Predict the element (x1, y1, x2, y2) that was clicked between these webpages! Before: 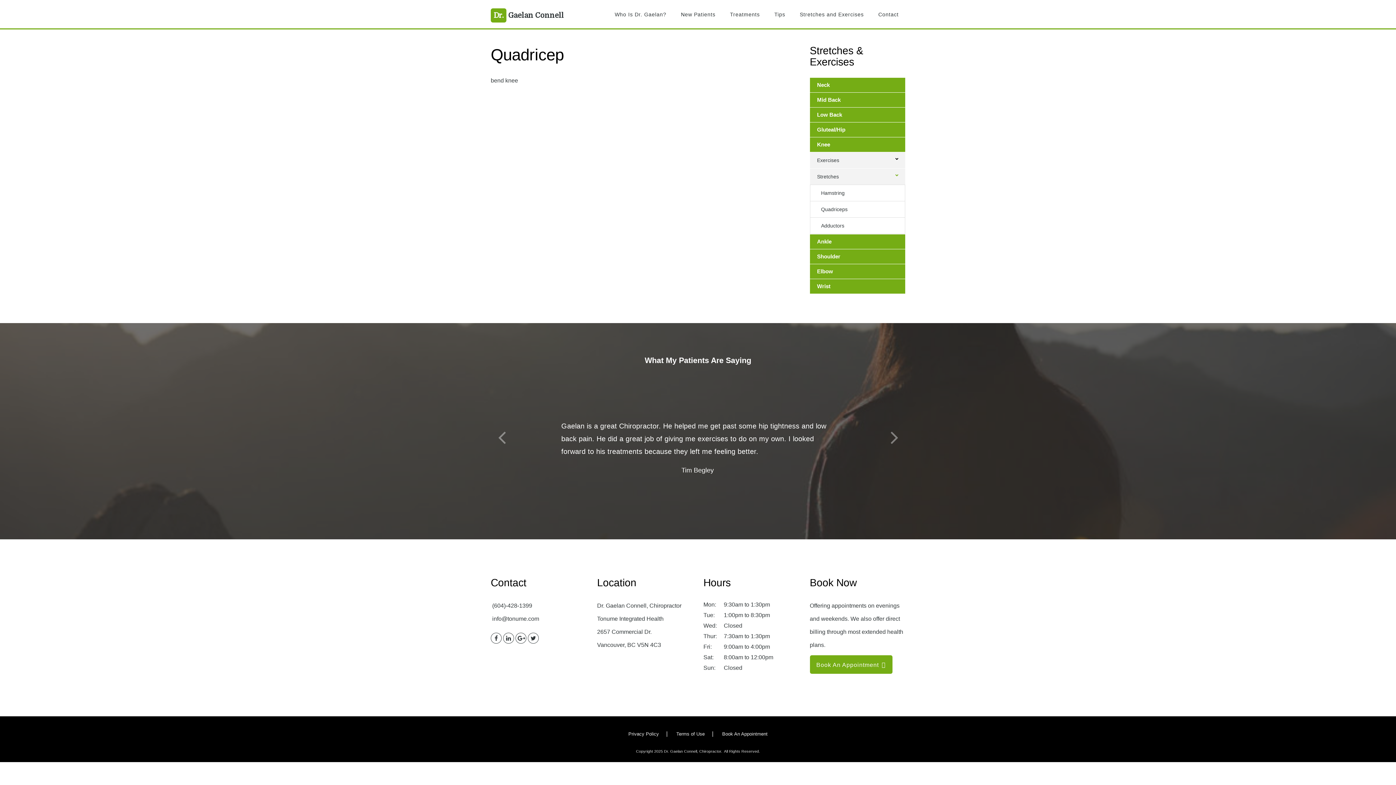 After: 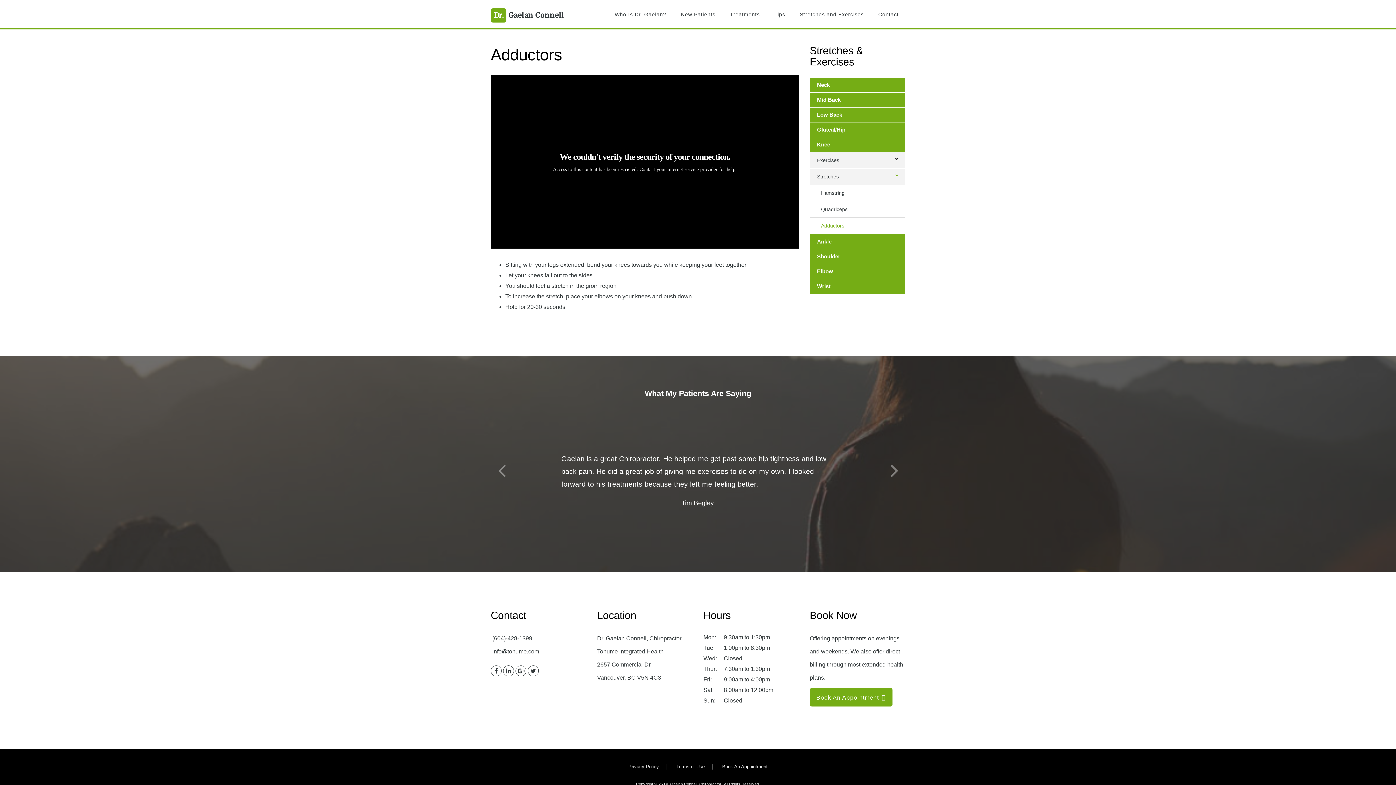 Action: bbox: (810, 217, 905, 234) label: Adductors